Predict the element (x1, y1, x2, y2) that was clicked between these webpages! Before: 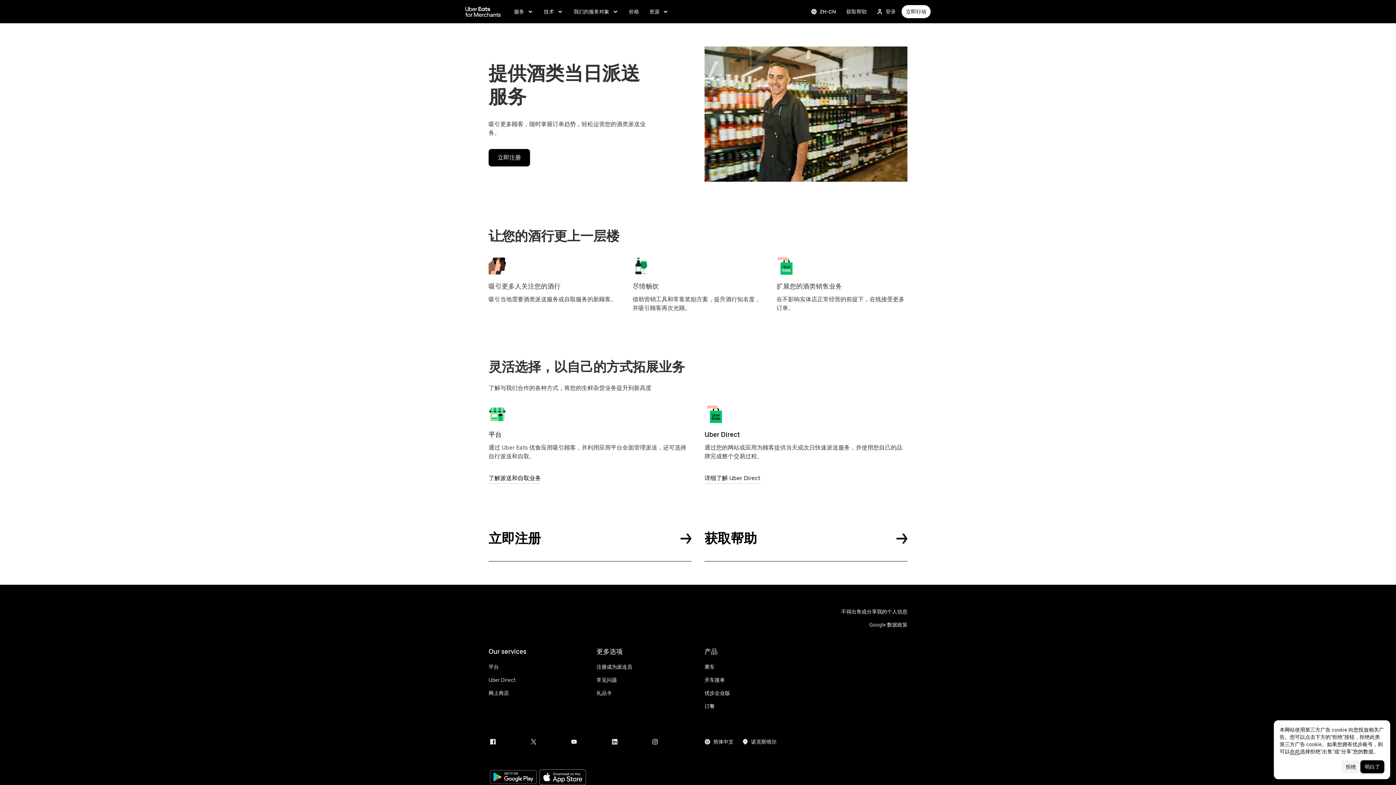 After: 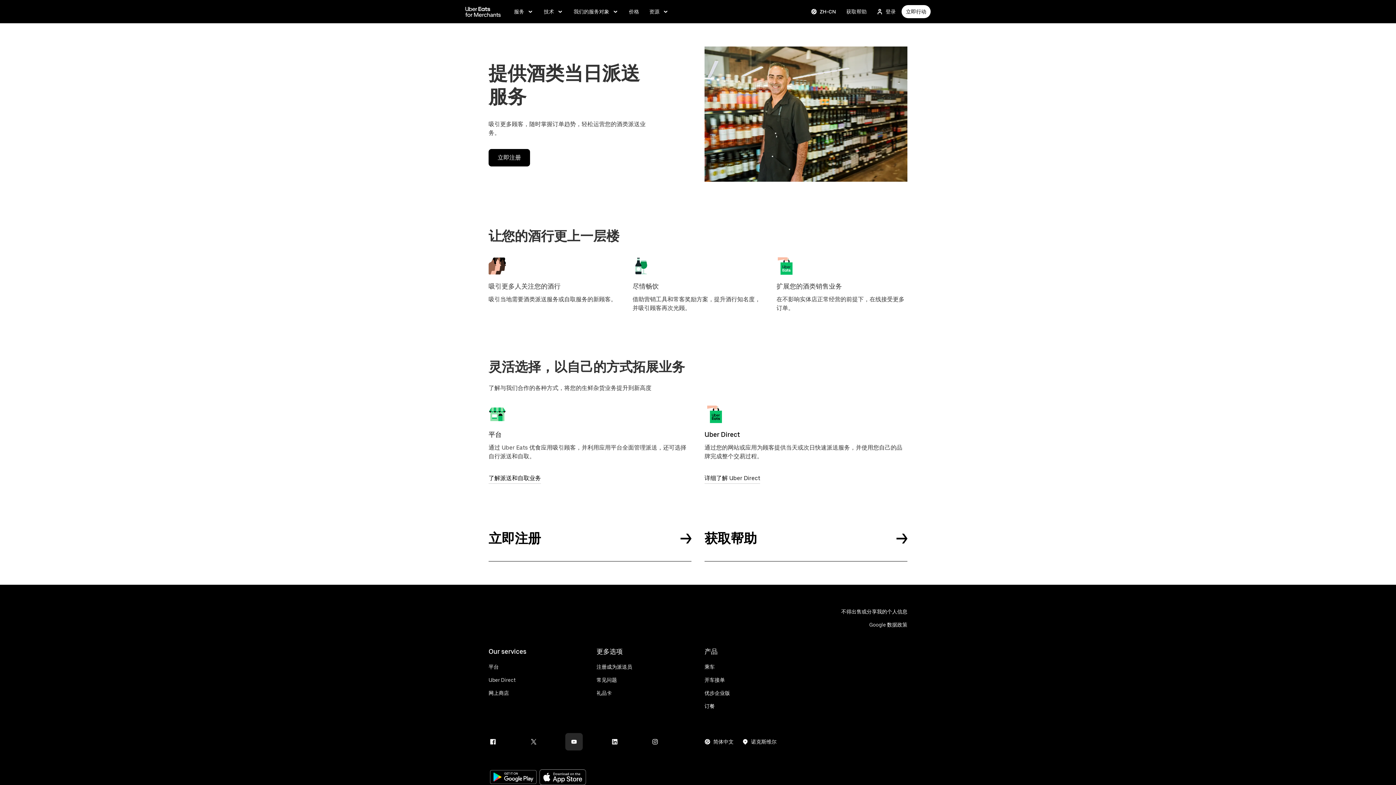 Action: bbox: (565, 733, 582, 750)